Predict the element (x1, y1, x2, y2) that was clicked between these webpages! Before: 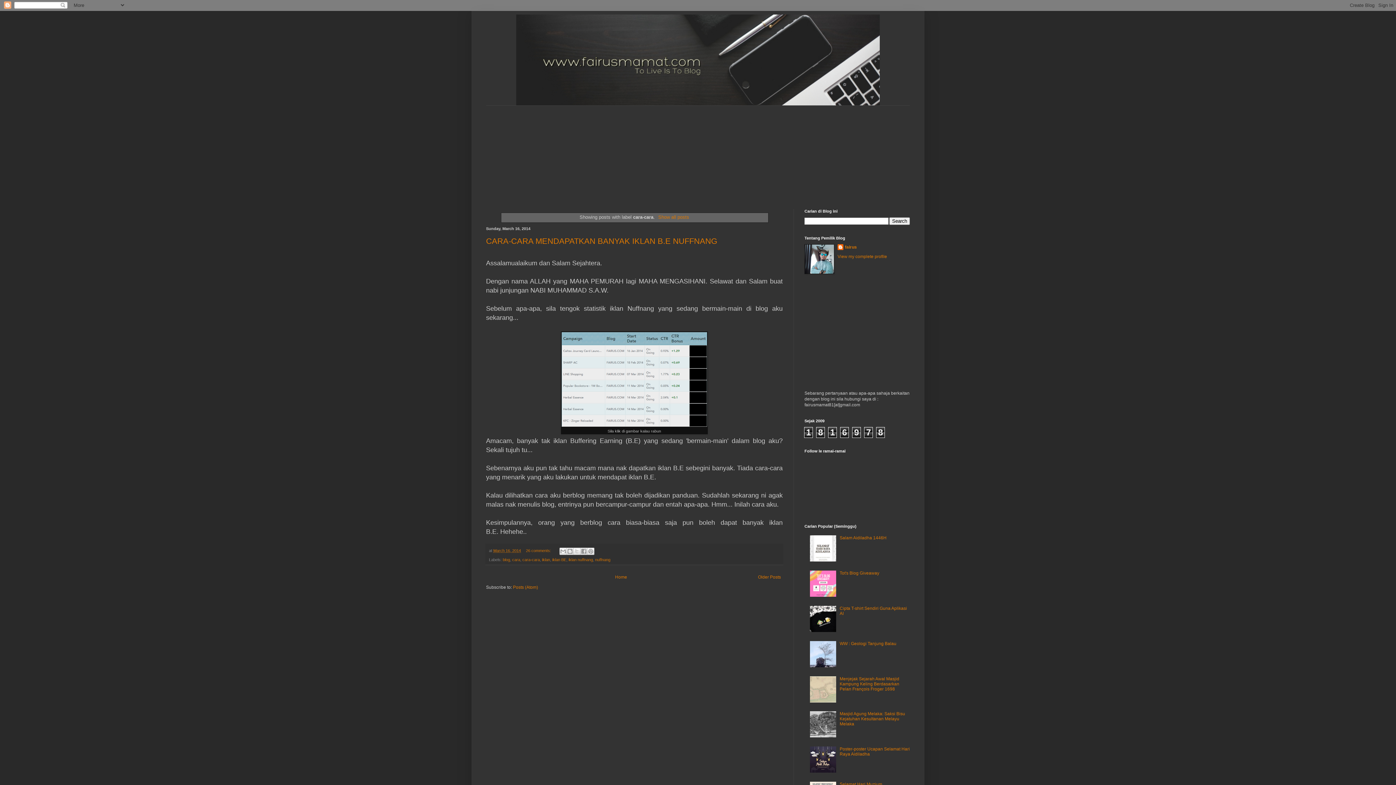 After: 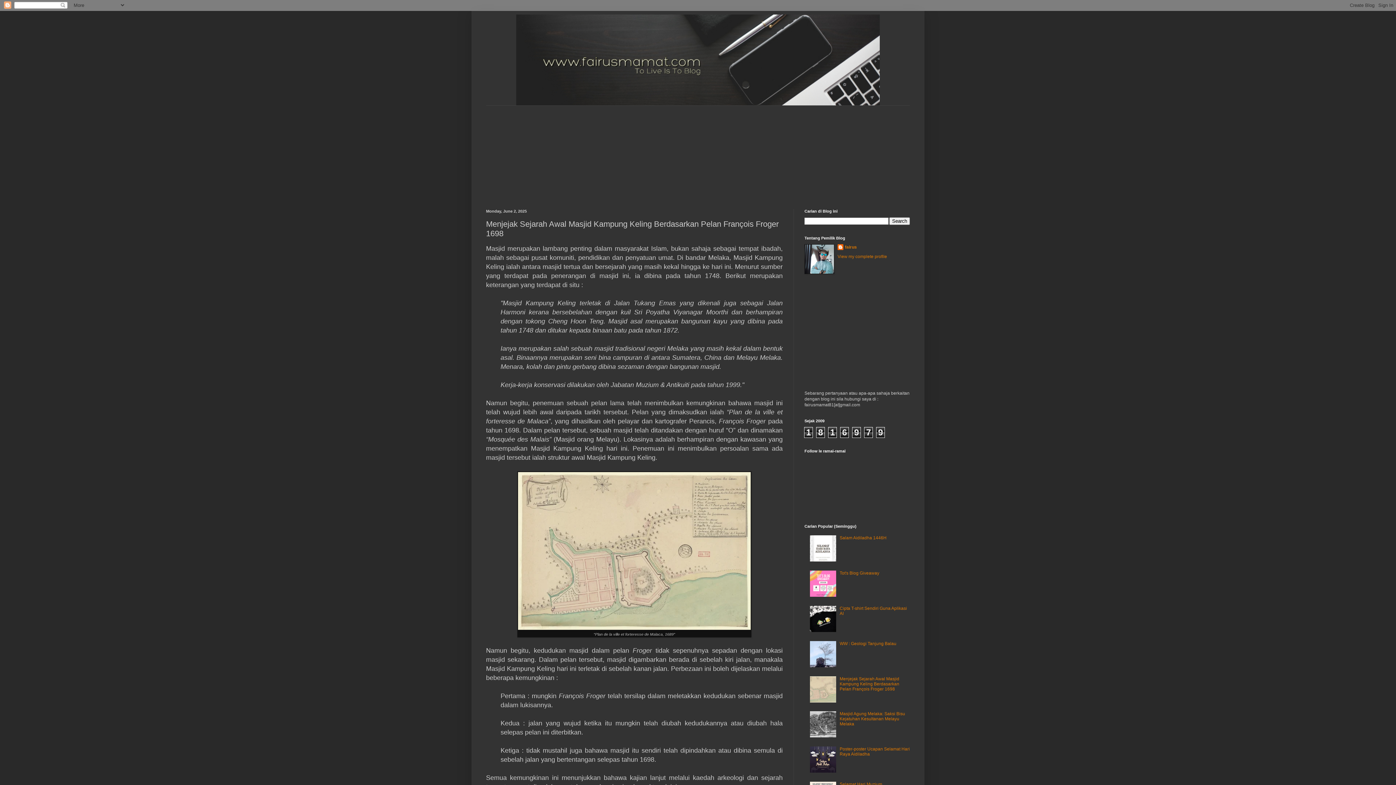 Action: bbox: (839, 676, 899, 691) label: Menjejak Sejarah Awal Masjid Kampung Keling Berdasarkan Pelan François Froger 1698